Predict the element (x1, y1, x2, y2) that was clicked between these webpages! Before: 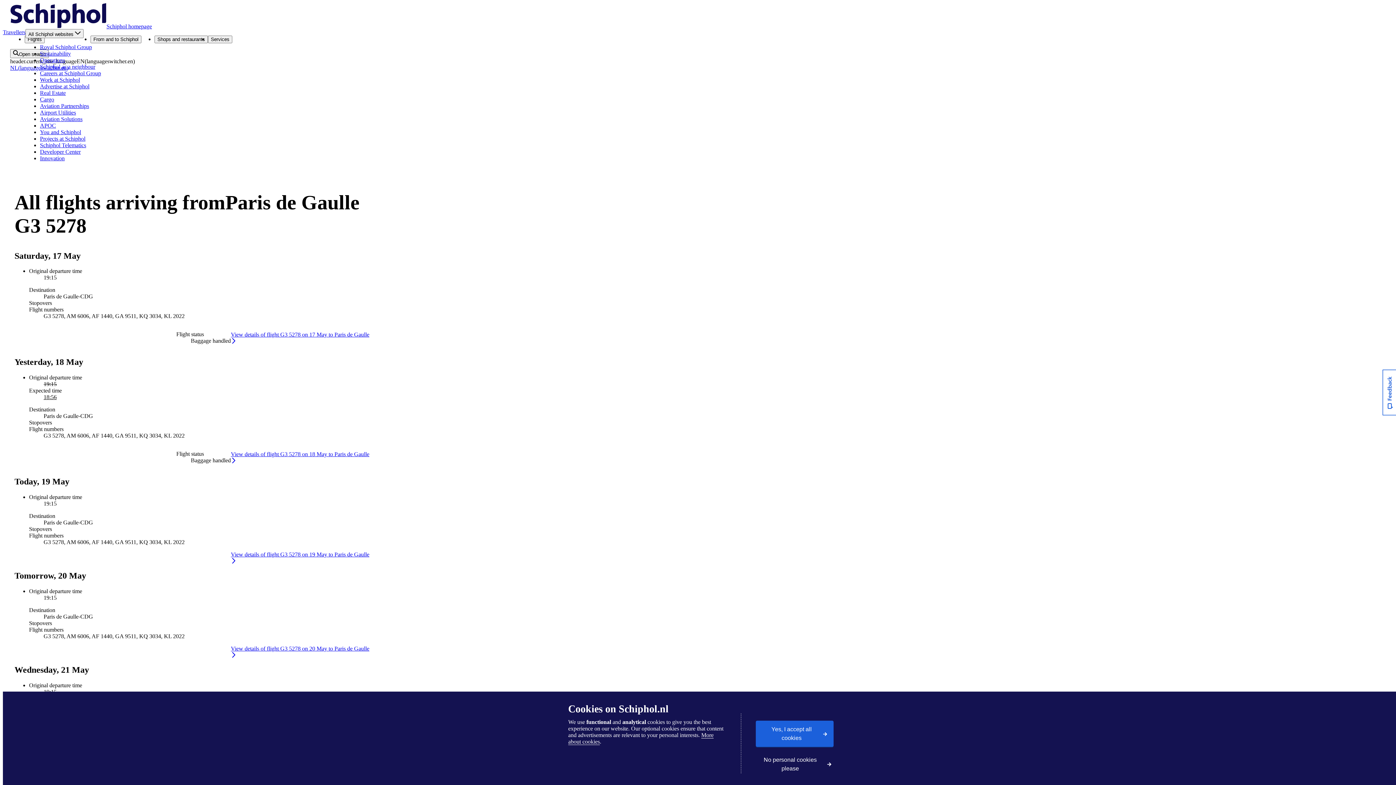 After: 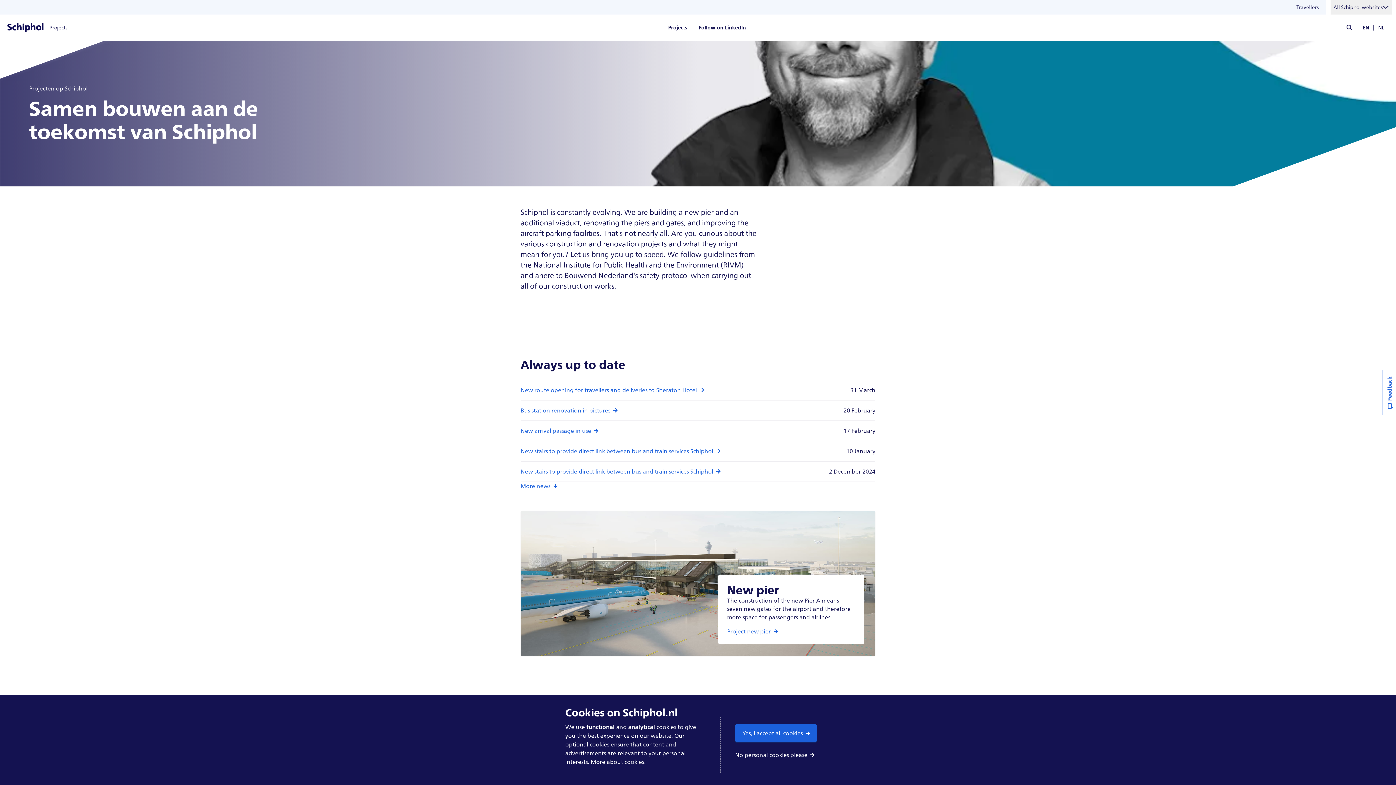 Action: label: Projects at Schiphol bbox: (40, 135, 85, 141)